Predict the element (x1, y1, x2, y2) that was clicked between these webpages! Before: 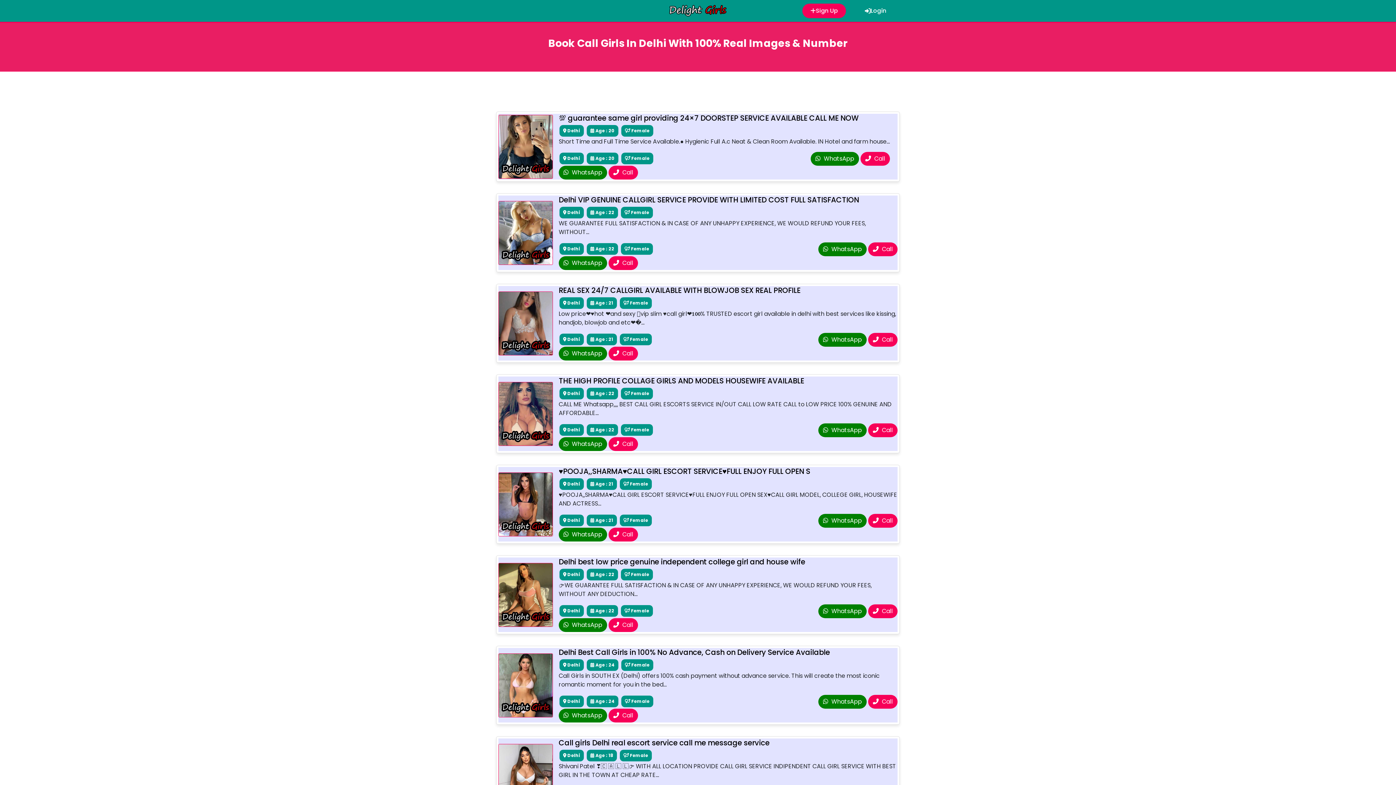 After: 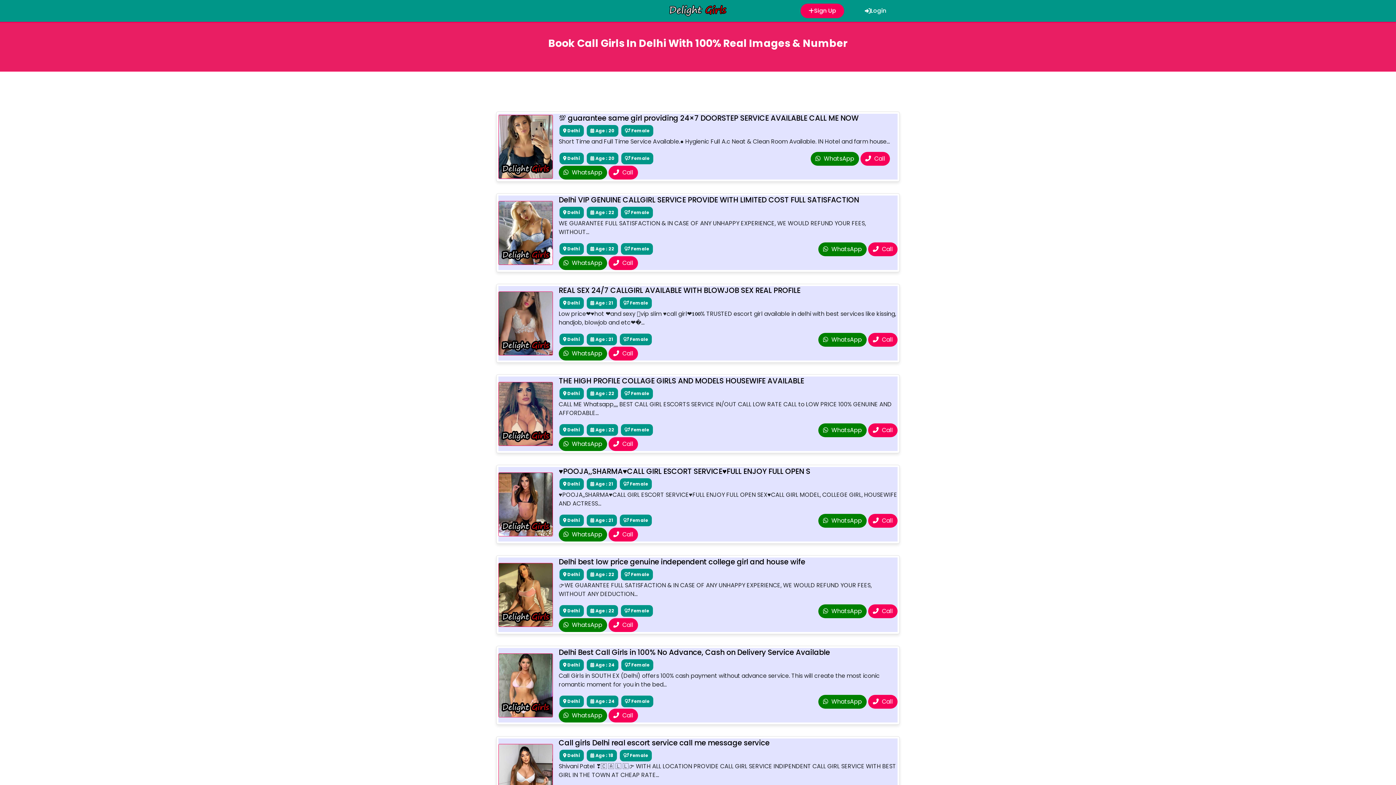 Action: bbox: (498, 563, 558, 627)